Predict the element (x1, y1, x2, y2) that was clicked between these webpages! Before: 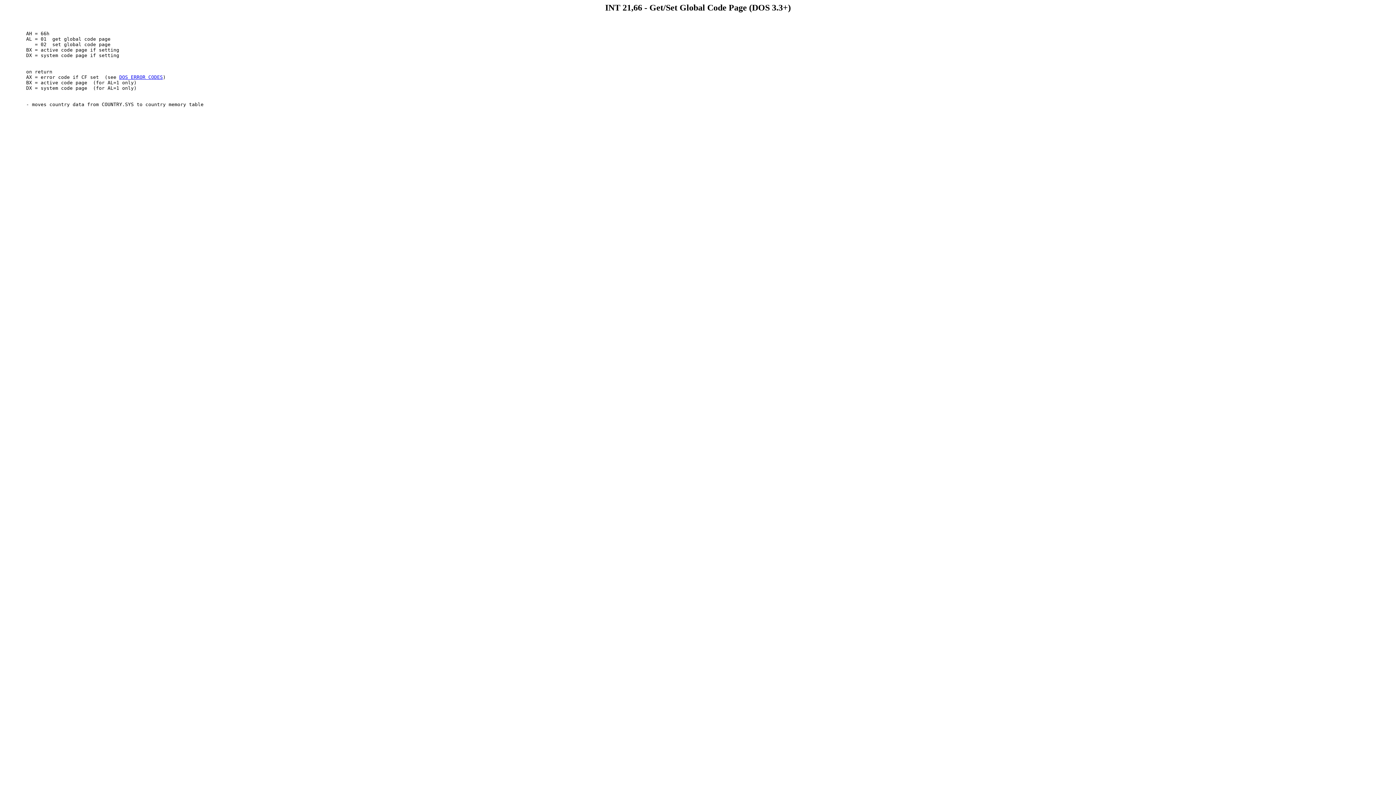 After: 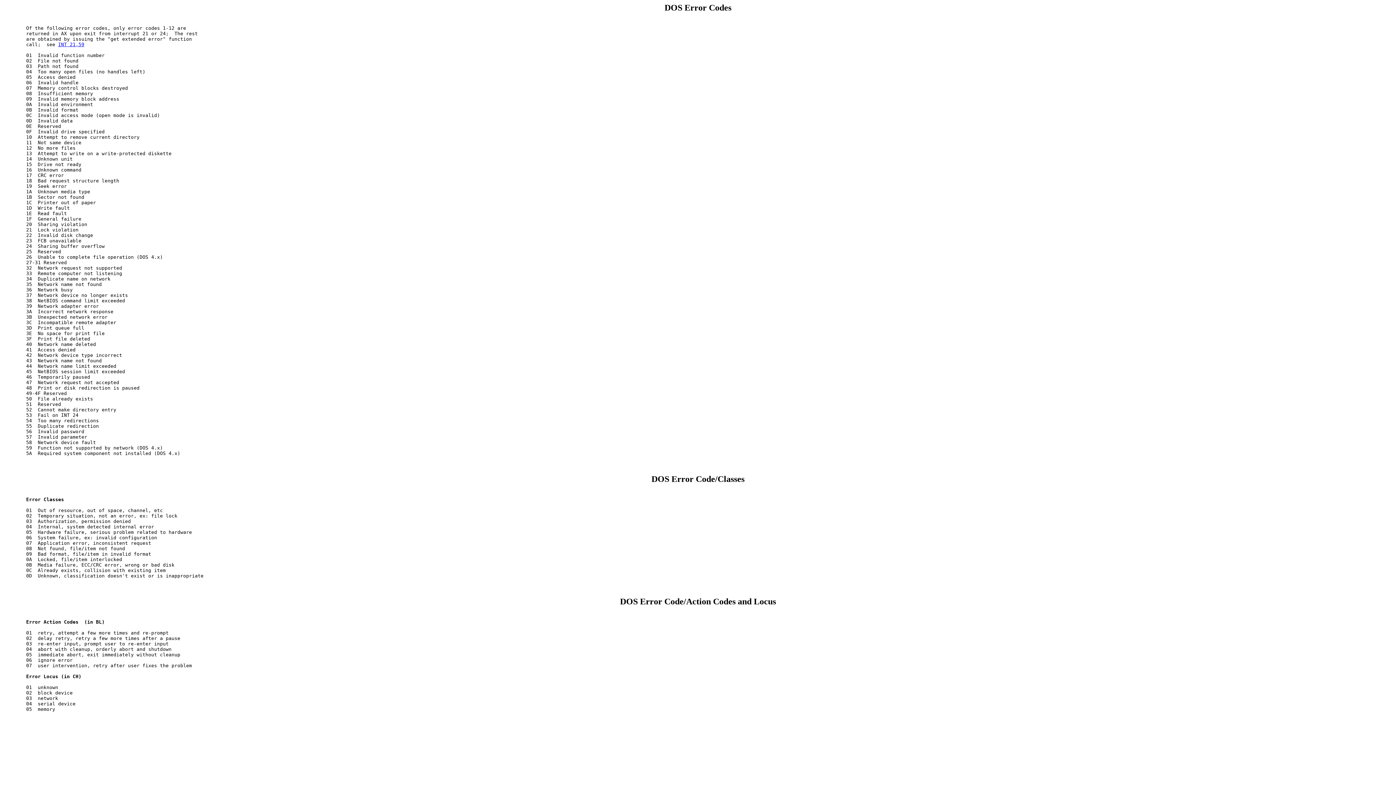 Action: label: DOS ERROR CODES bbox: (119, 74, 162, 79)